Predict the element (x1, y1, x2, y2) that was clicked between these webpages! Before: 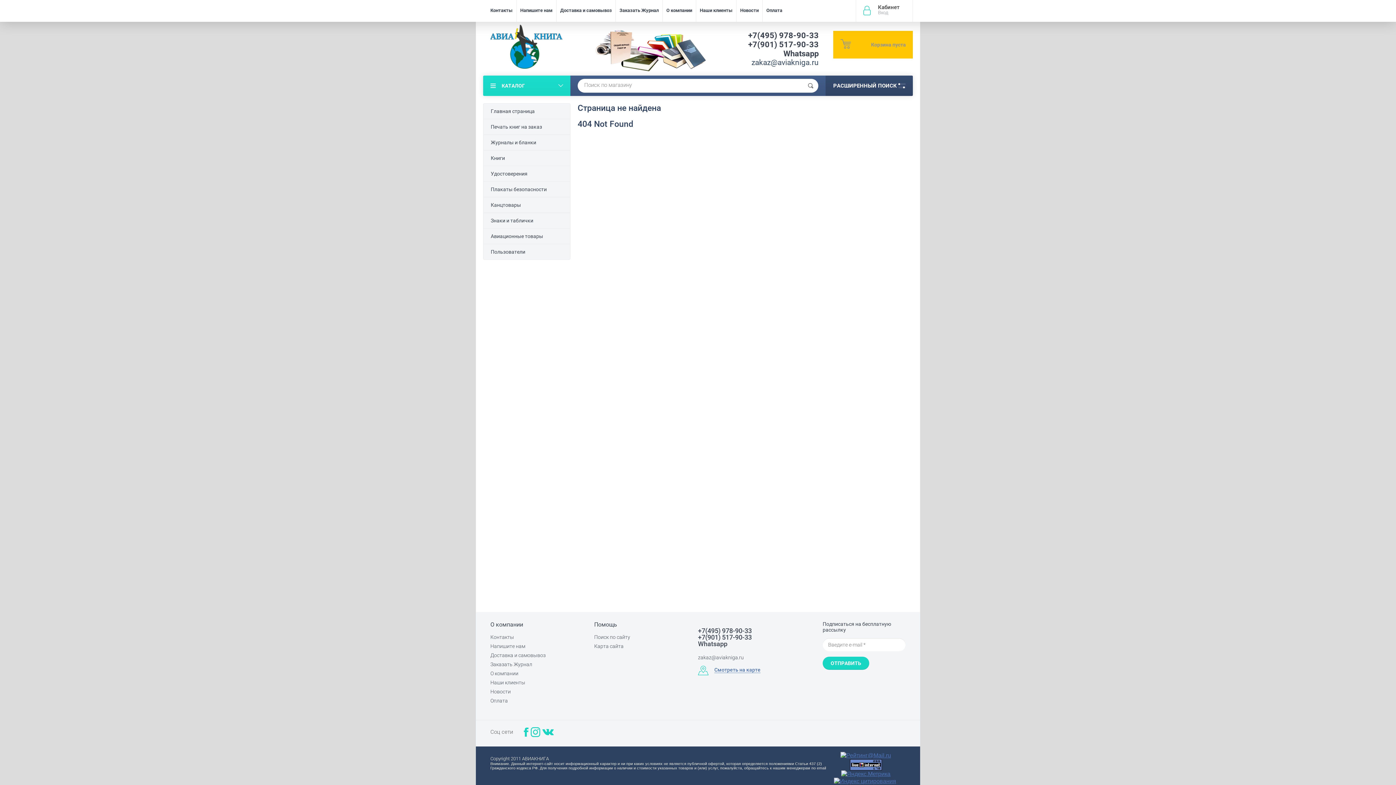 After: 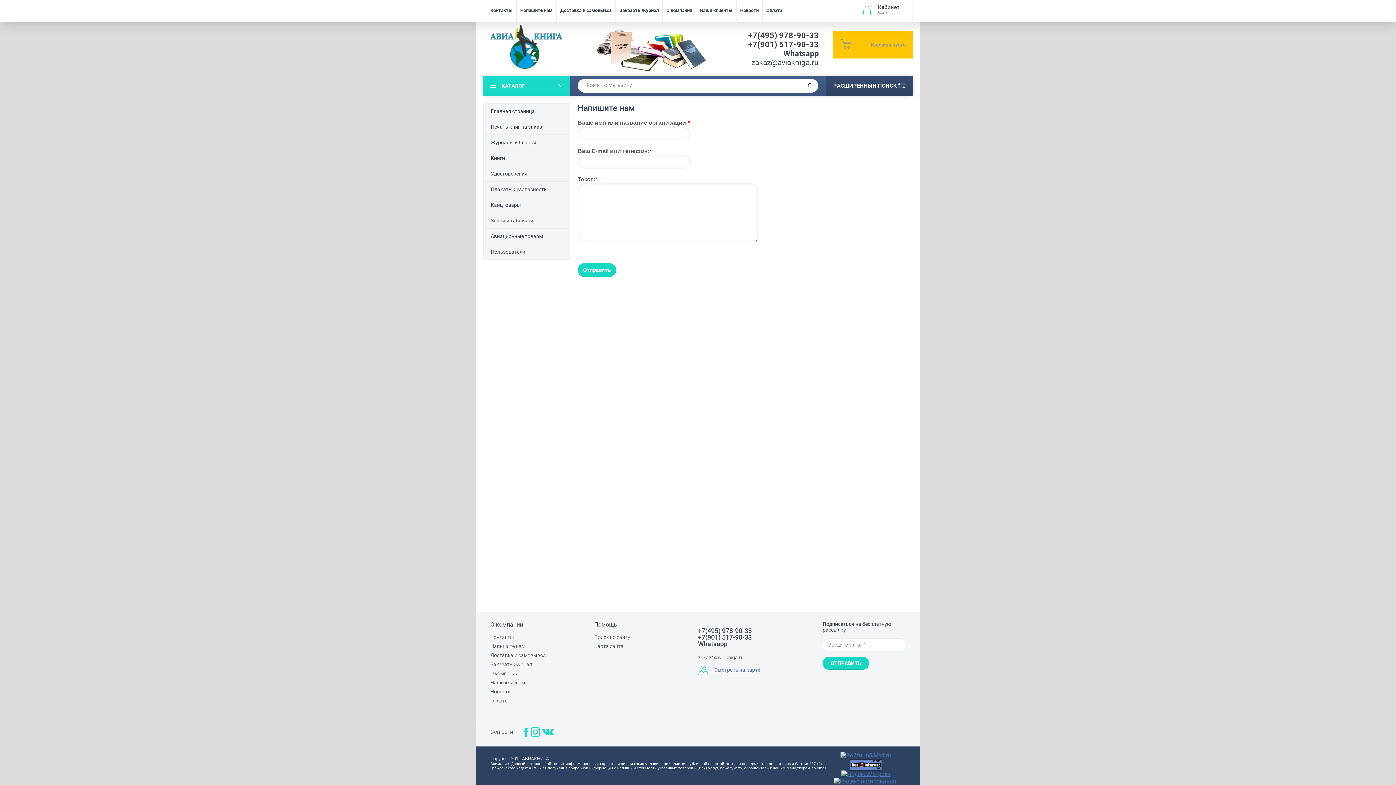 Action: label: zakaz@aviakniga.ru bbox: (748, 58, 818, 66)